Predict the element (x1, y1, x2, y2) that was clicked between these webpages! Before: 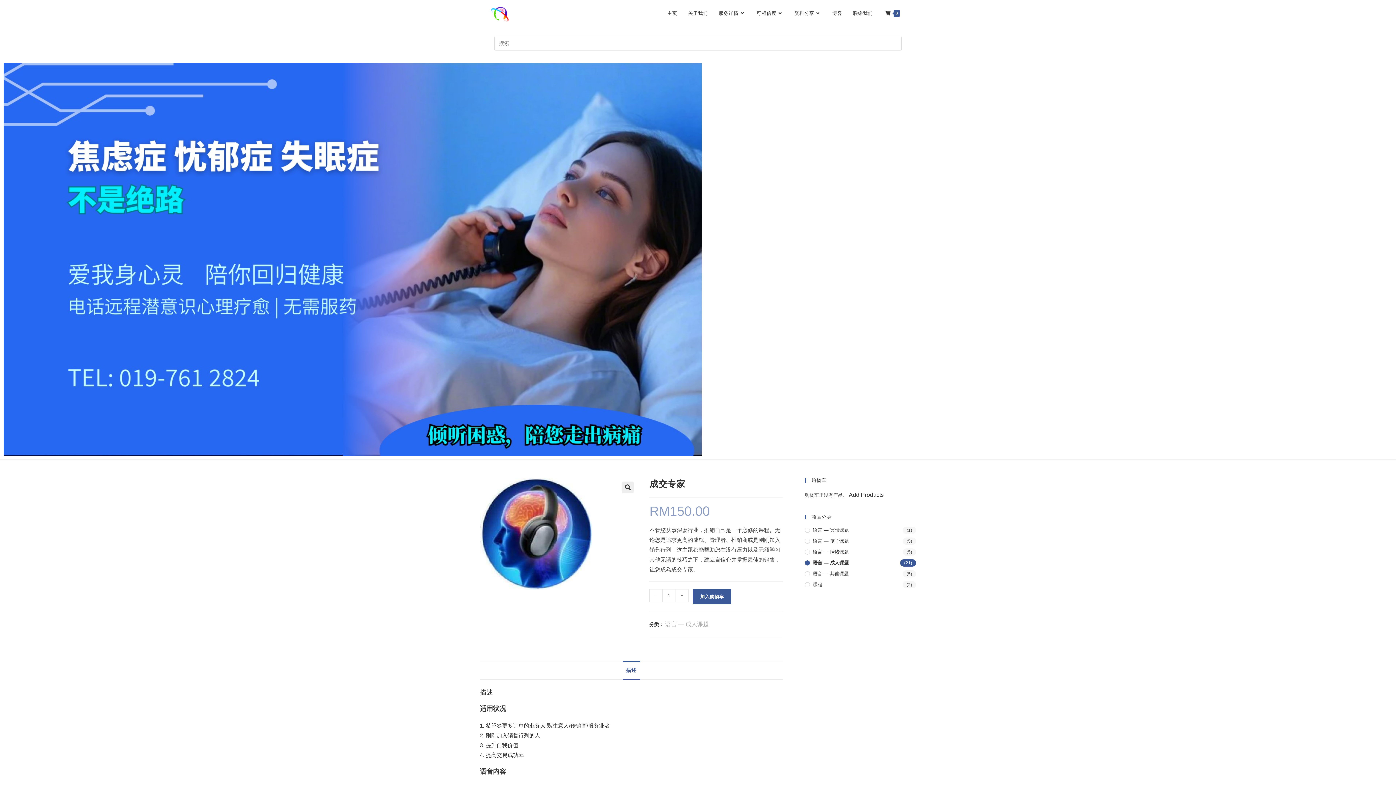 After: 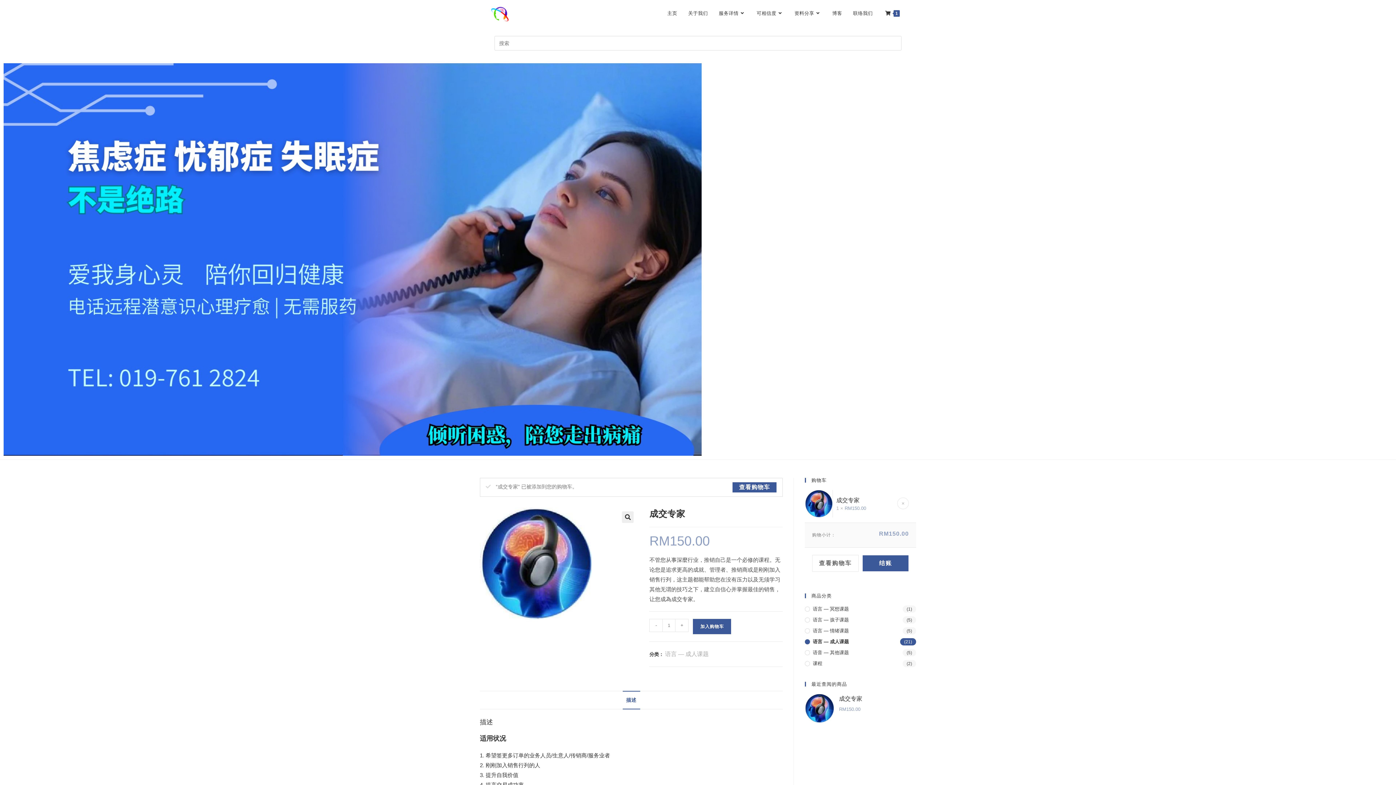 Action: label: 加入购物车 bbox: (693, 589, 731, 604)